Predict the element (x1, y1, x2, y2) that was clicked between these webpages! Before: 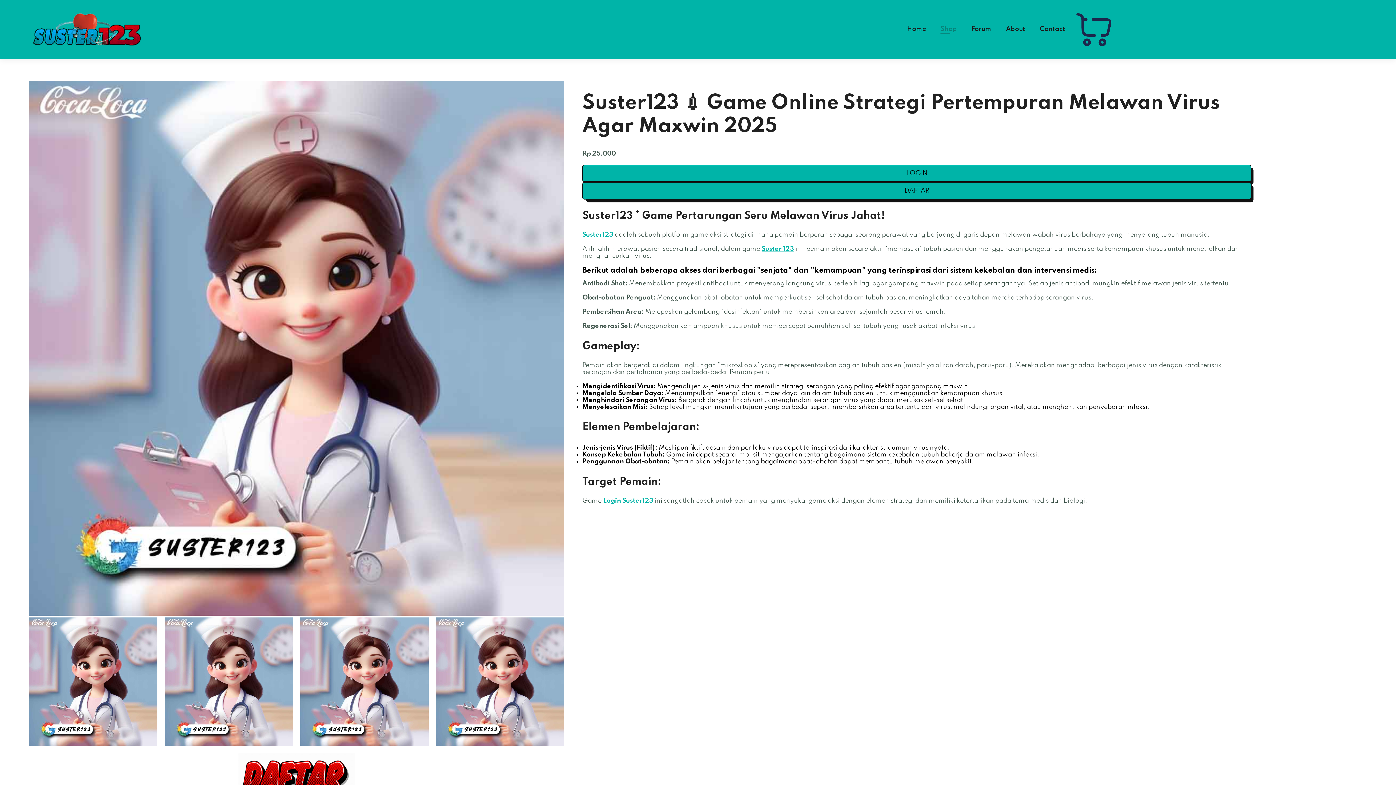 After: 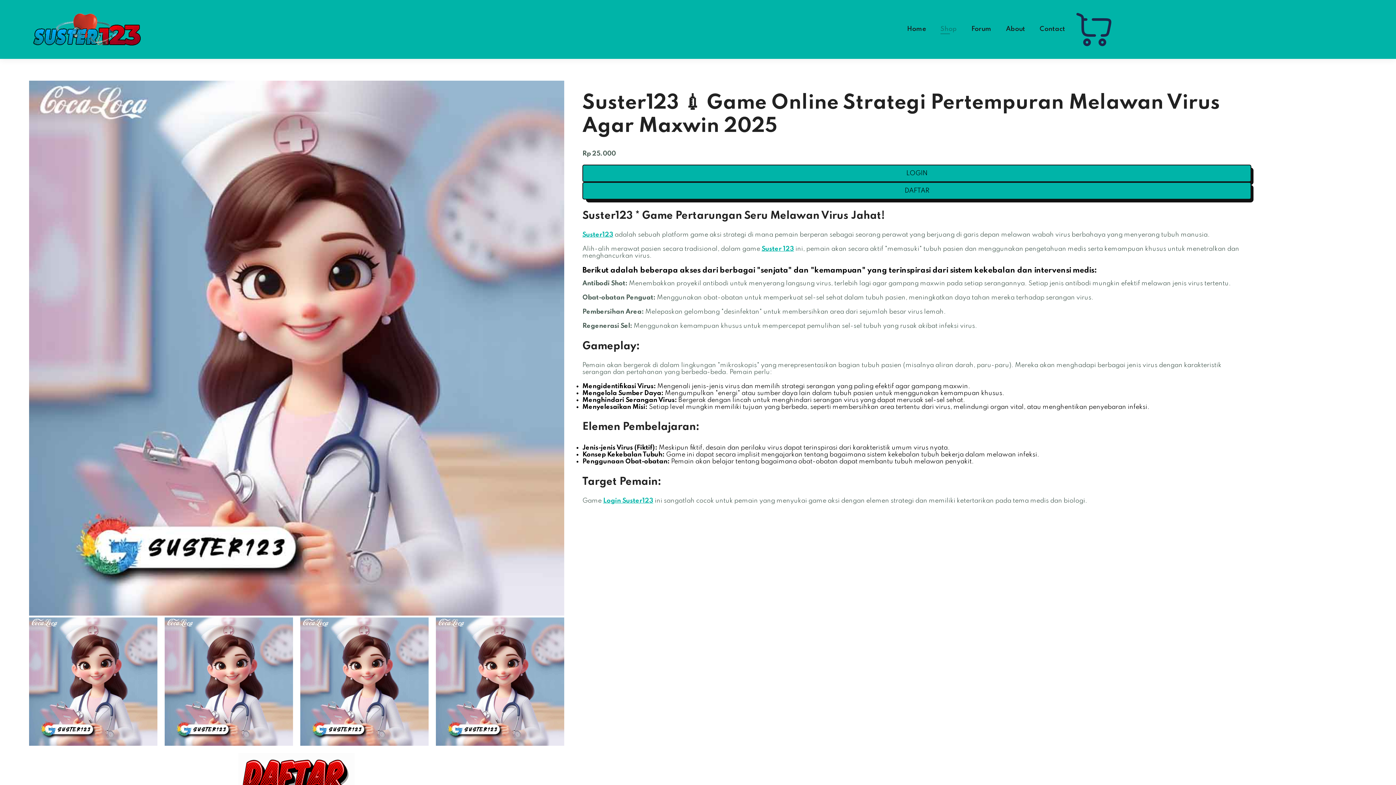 Action: bbox: (907, 25, 926, 32) label: Home